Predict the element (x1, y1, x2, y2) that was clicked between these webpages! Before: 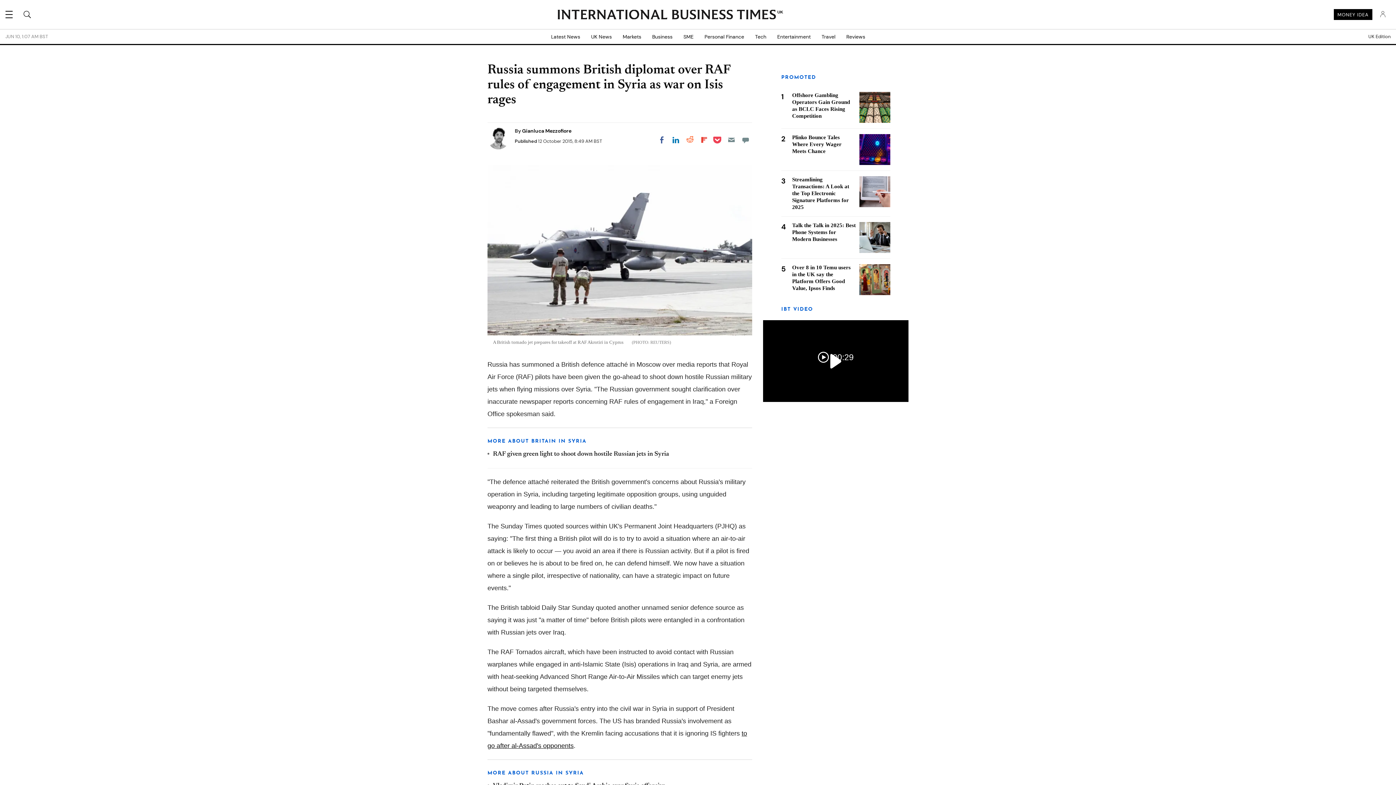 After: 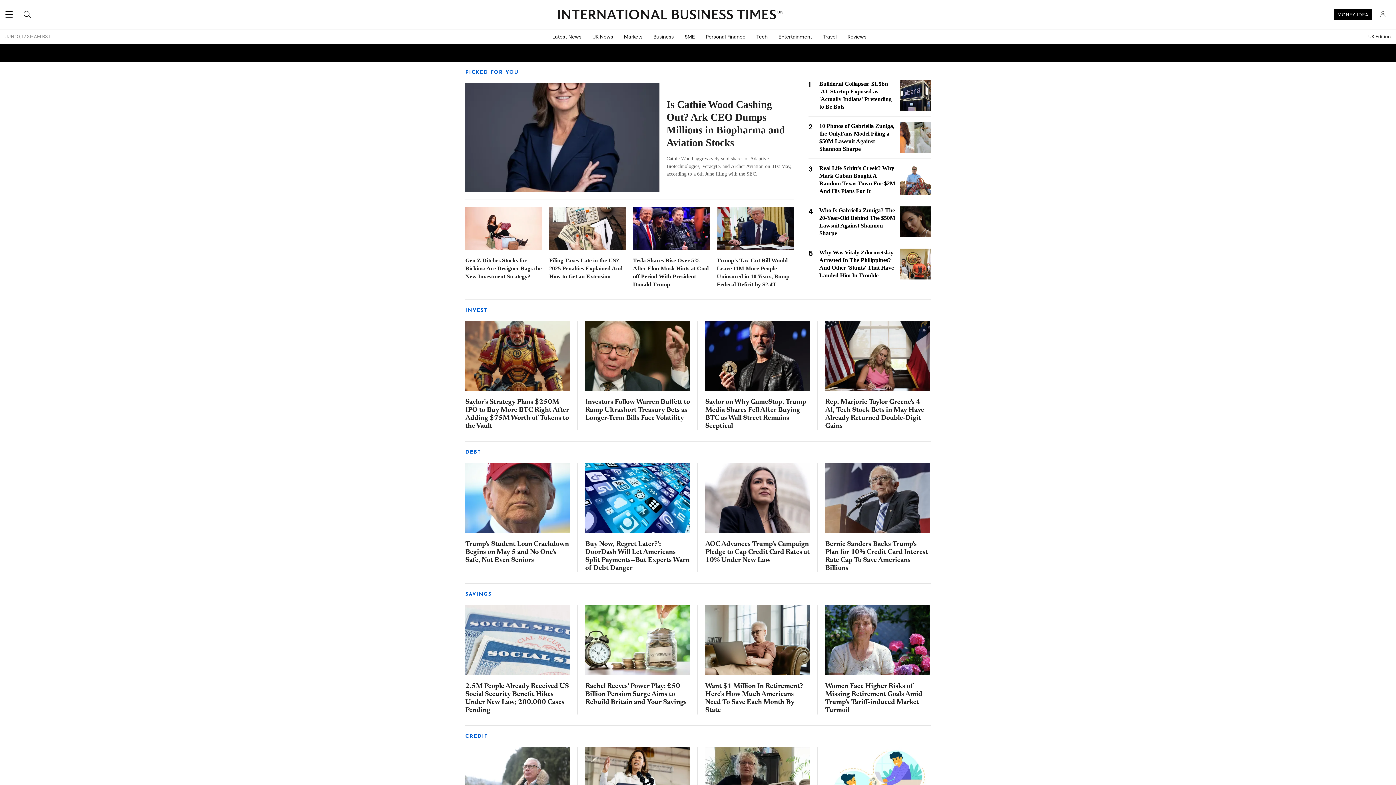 Action: bbox: (699, 29, 749, 44) label: Personal Finance